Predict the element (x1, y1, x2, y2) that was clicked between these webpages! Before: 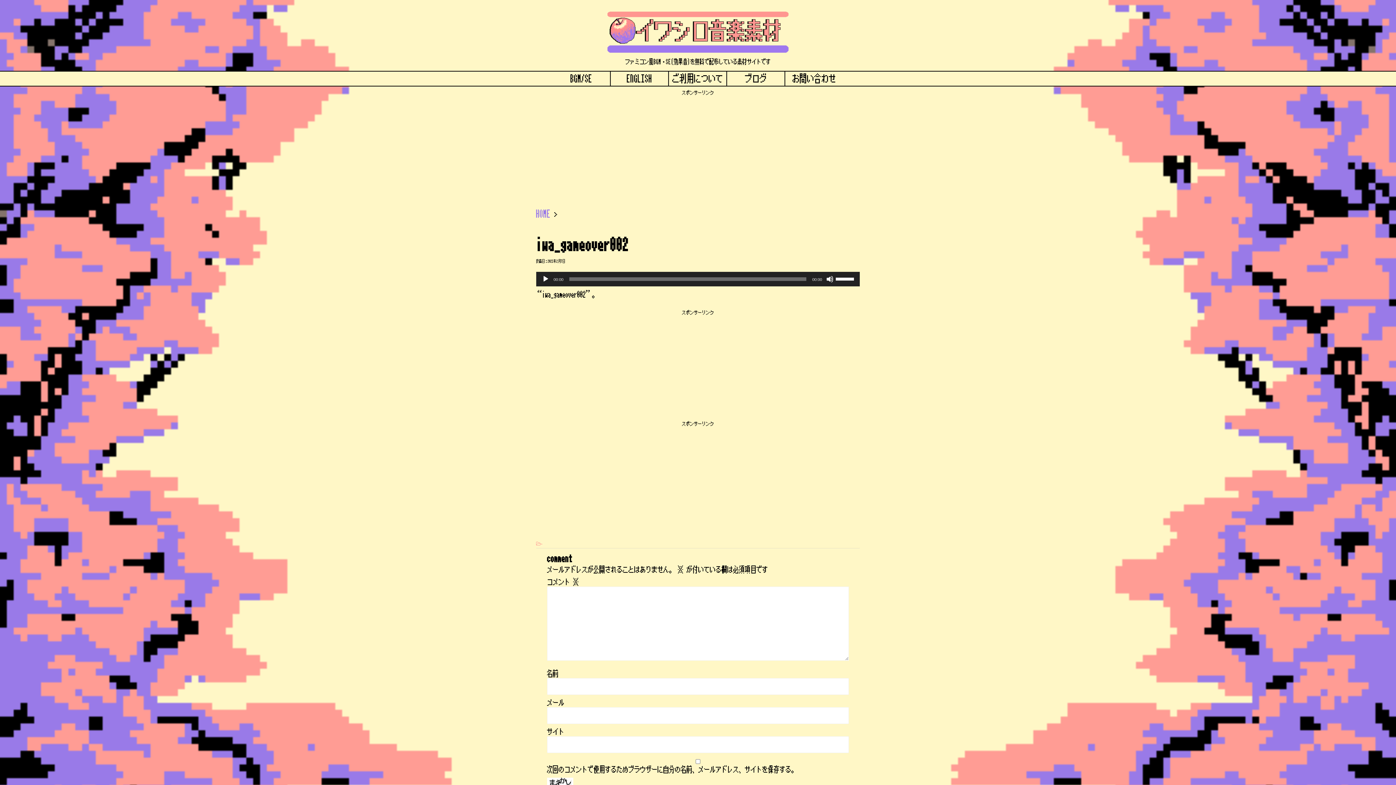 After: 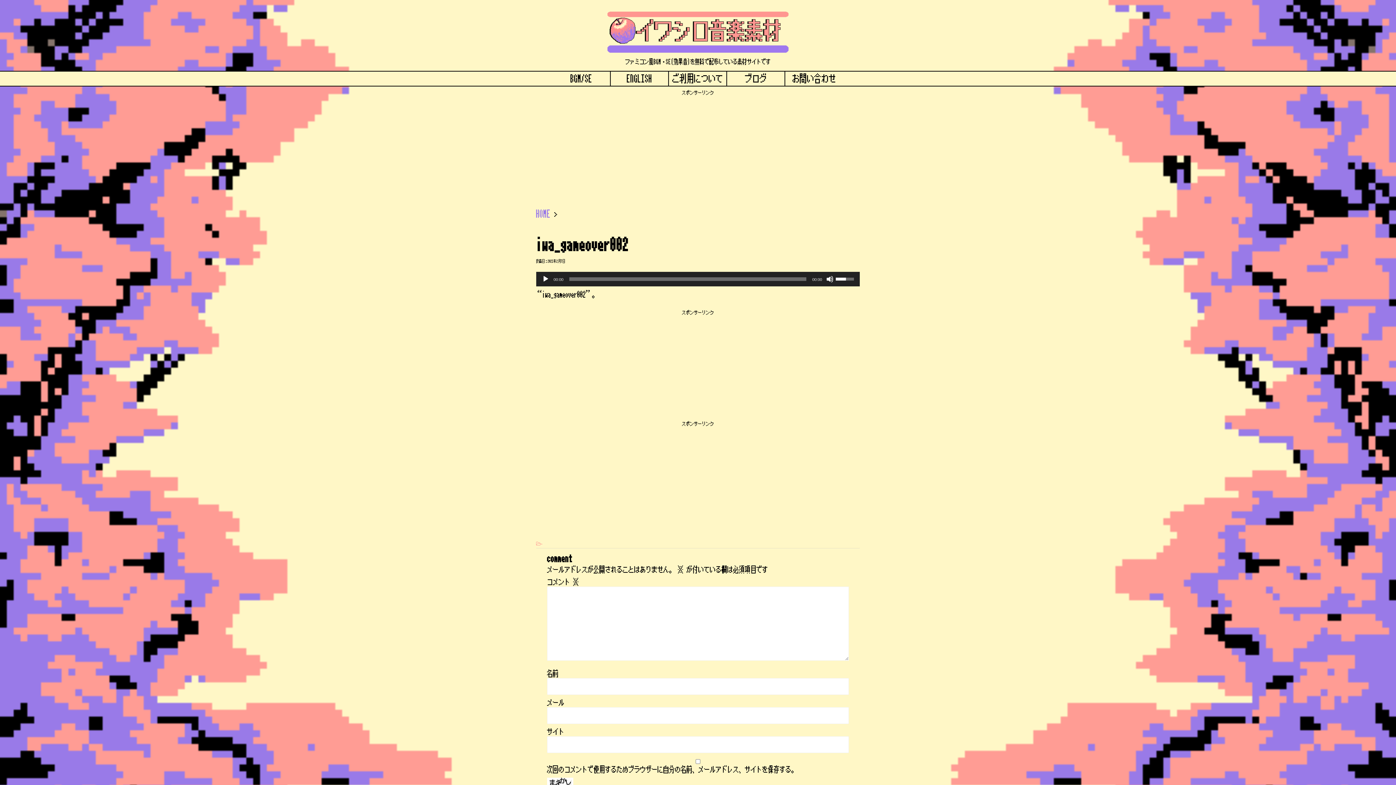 Action: bbox: (836, 271, 856, 284) label: ボリュームスライダー